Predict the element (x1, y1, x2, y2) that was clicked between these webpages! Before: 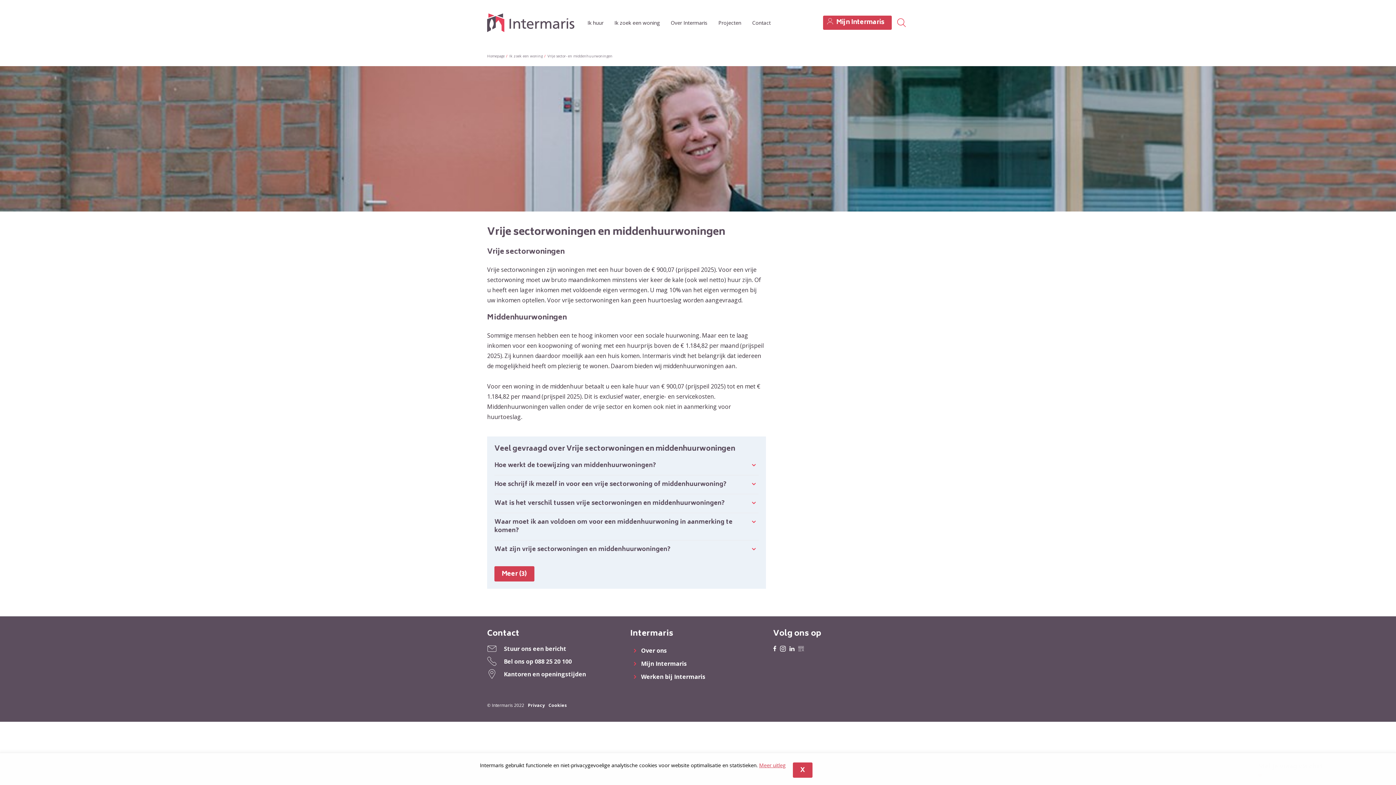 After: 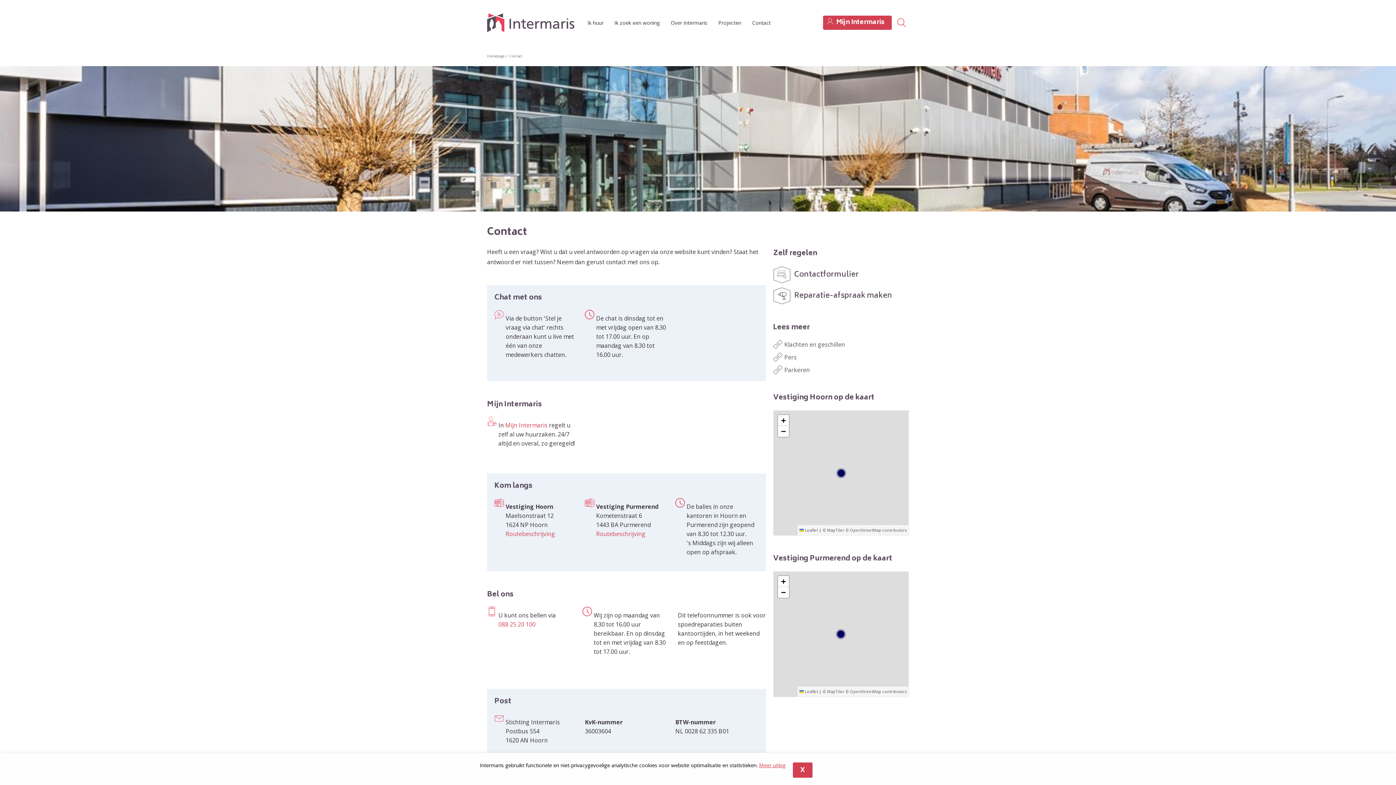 Action: bbox: (746, 0, 776, 45) label: Contact